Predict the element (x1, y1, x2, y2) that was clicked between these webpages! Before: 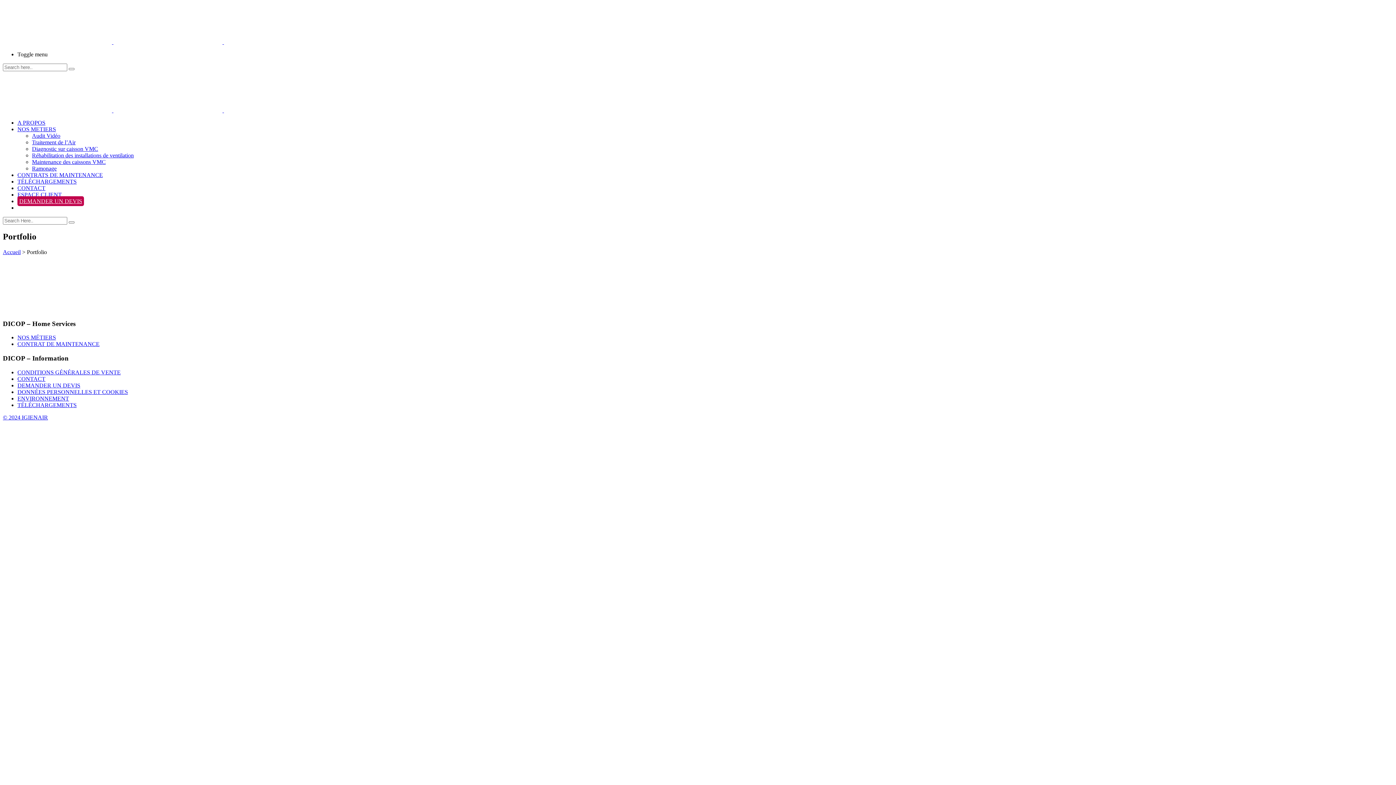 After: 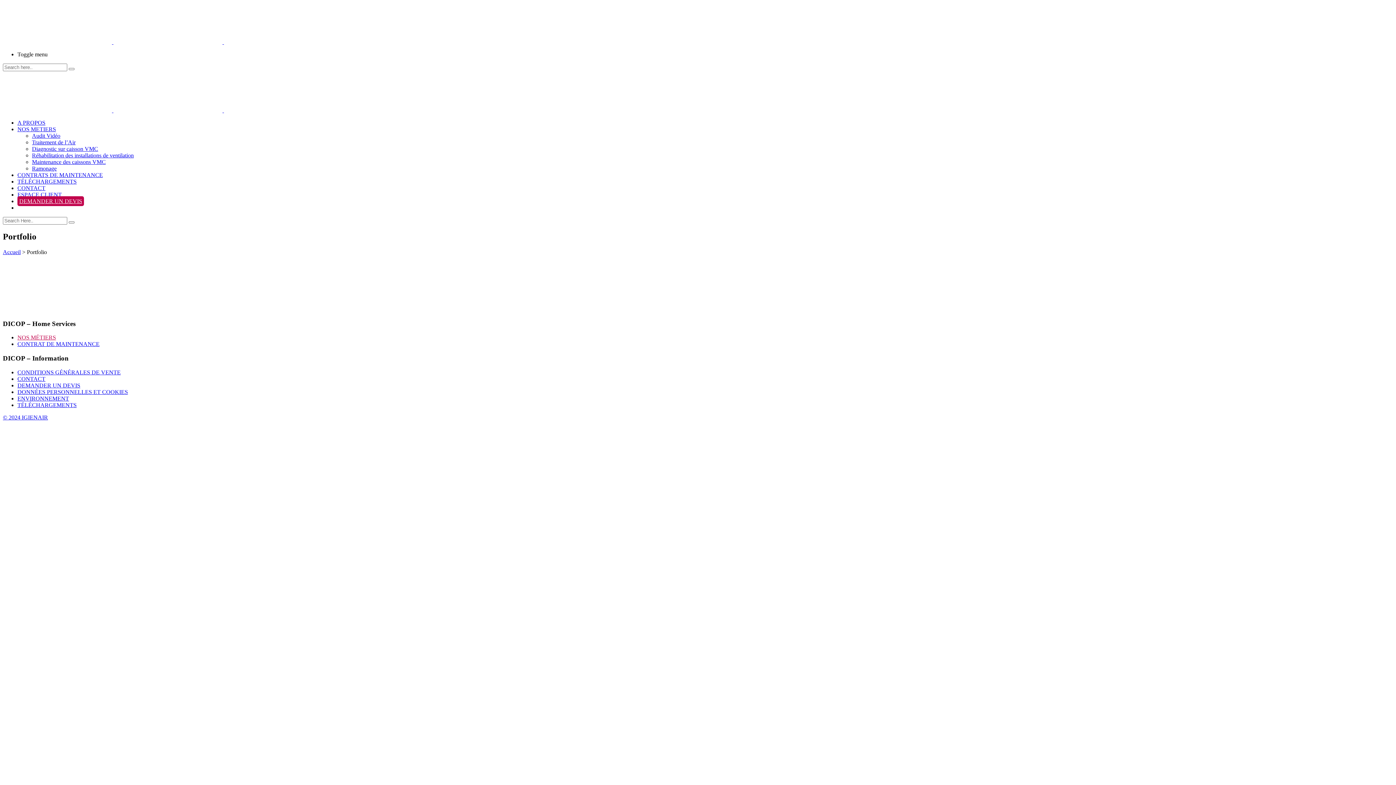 Action: bbox: (17, 334, 56, 340) label: NOS MÉTIERS